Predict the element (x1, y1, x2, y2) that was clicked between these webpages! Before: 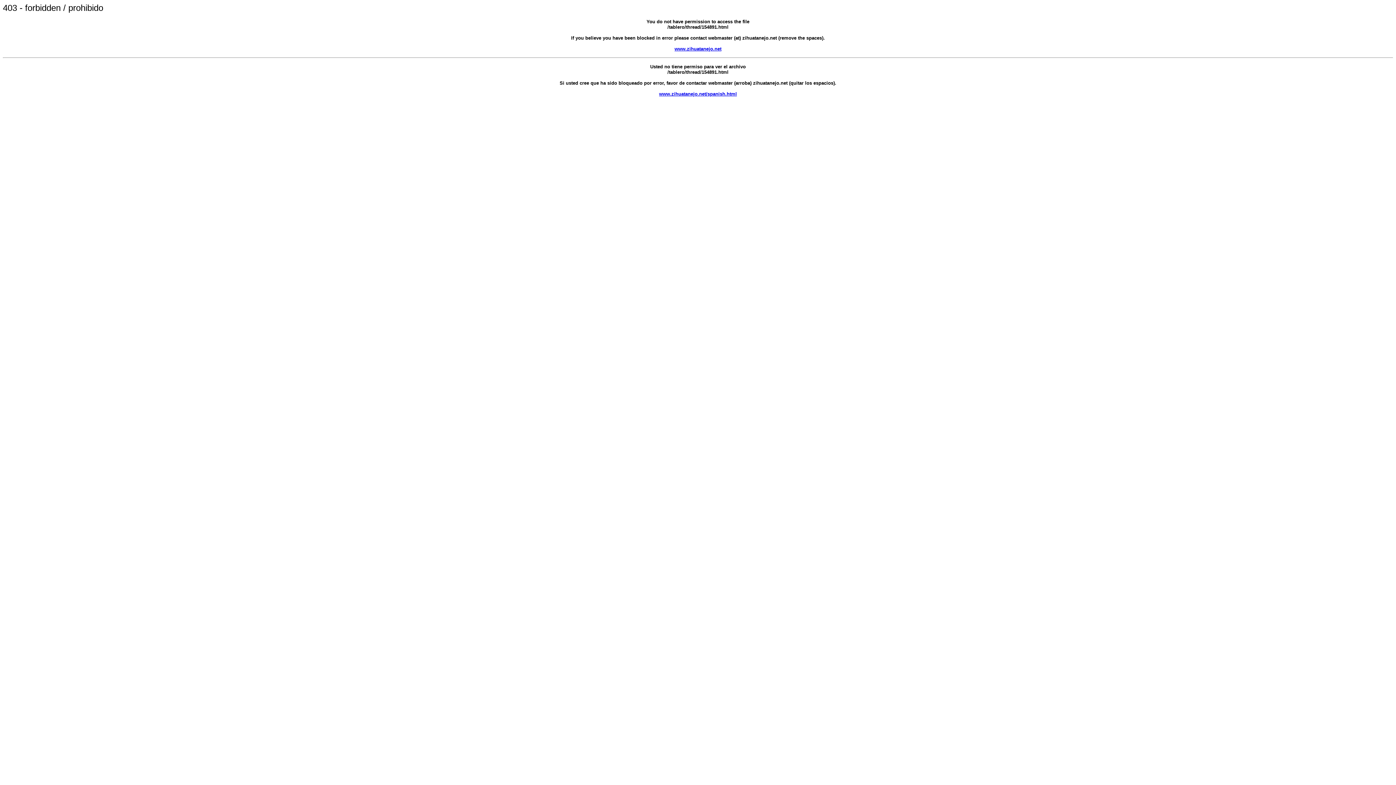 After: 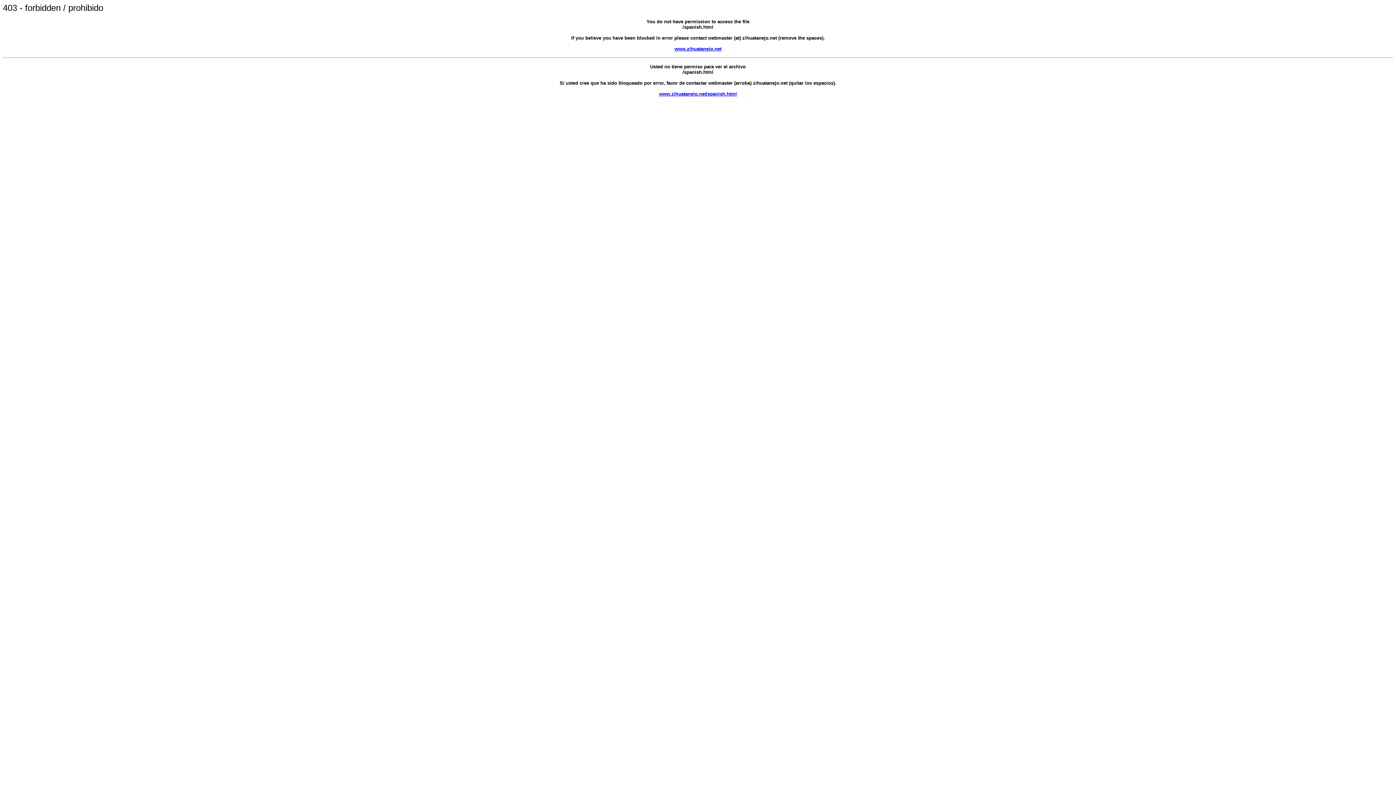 Action: bbox: (659, 91, 737, 96) label: www.zihuatanejo.net/spanish.html